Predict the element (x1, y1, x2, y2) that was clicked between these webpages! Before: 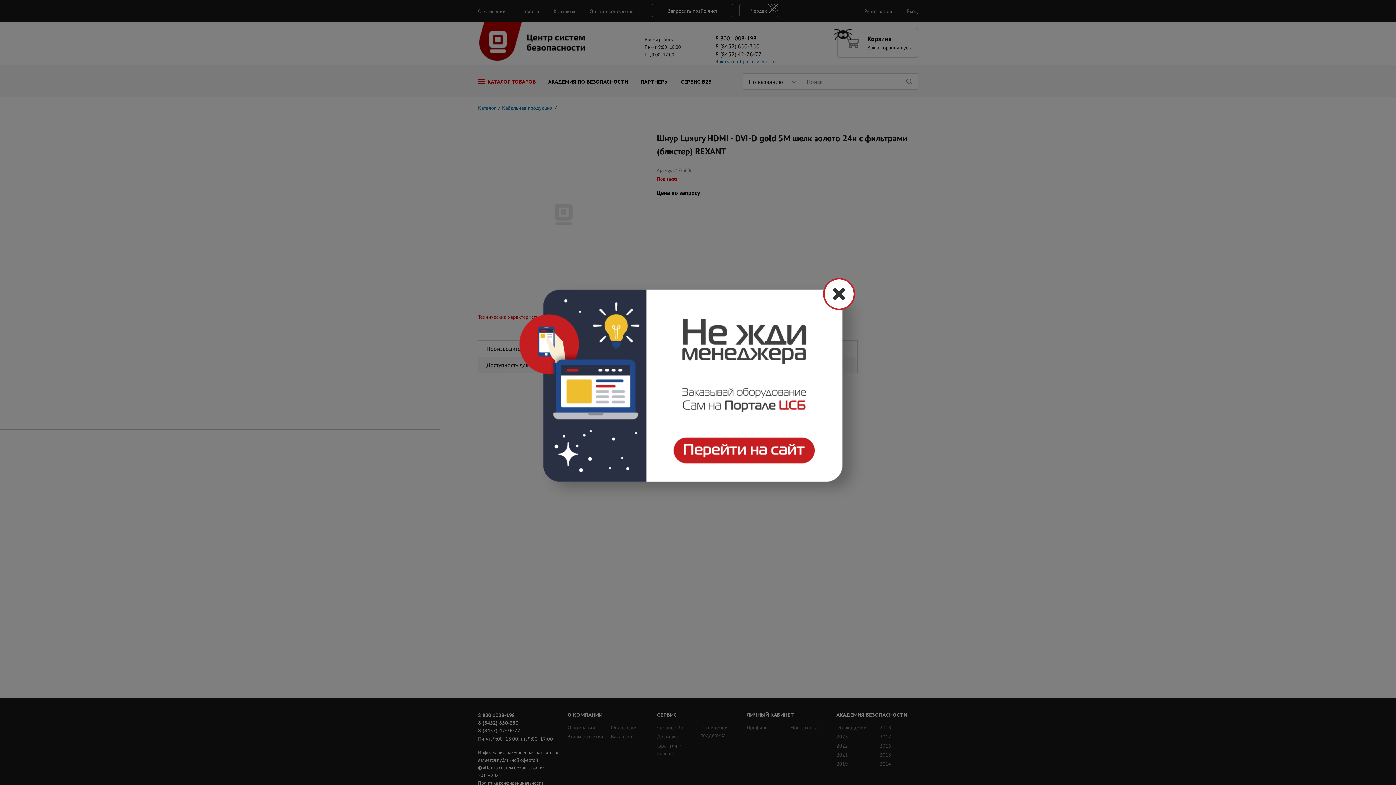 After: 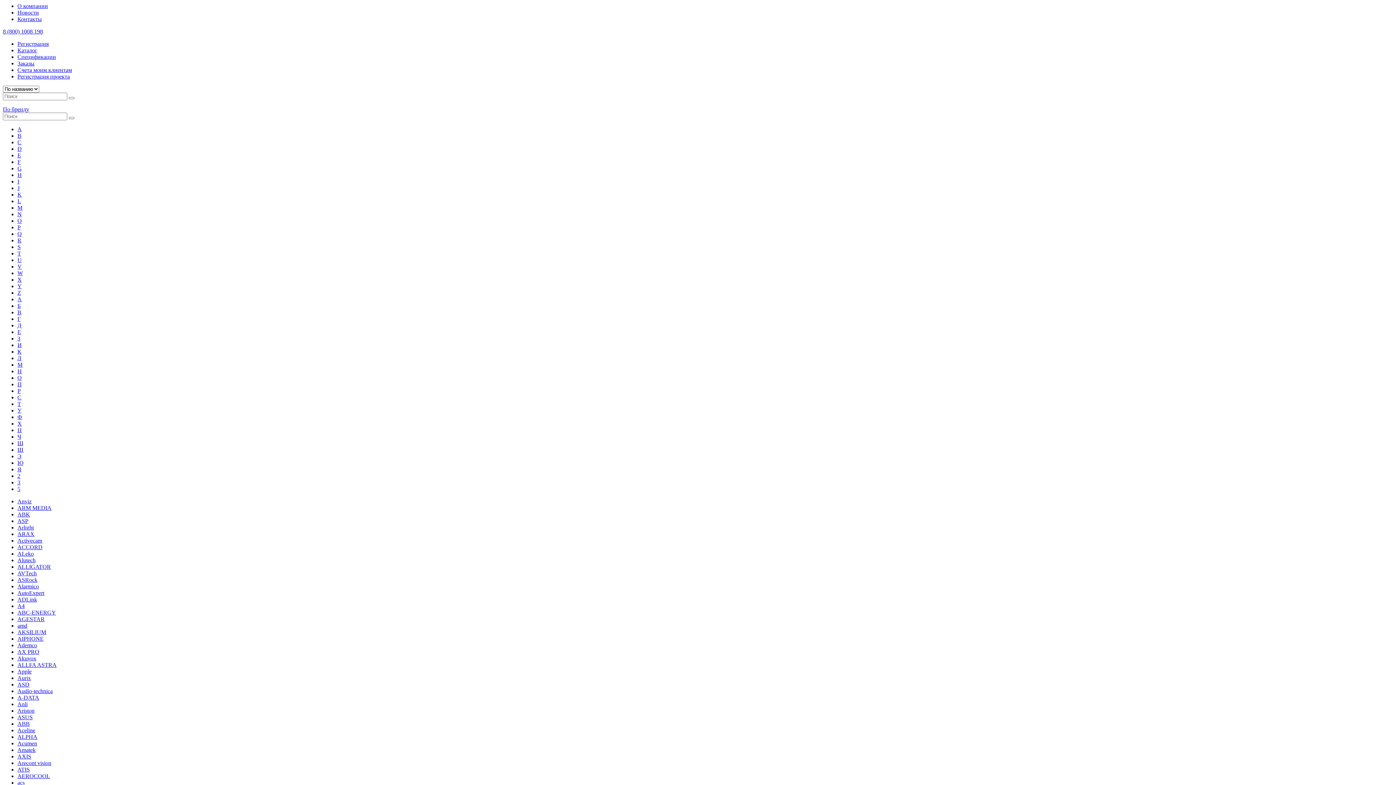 Action: bbox: (548, 288, 844, 482)